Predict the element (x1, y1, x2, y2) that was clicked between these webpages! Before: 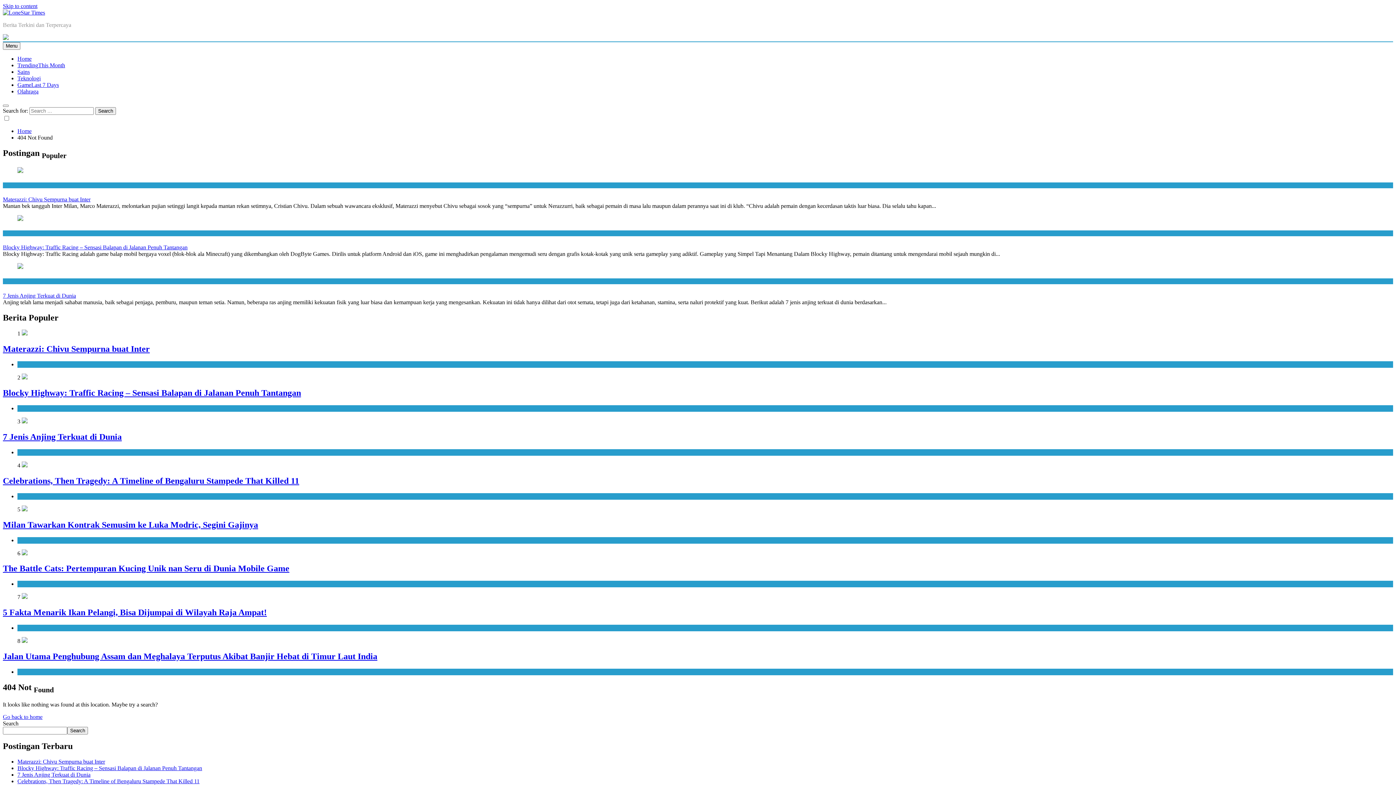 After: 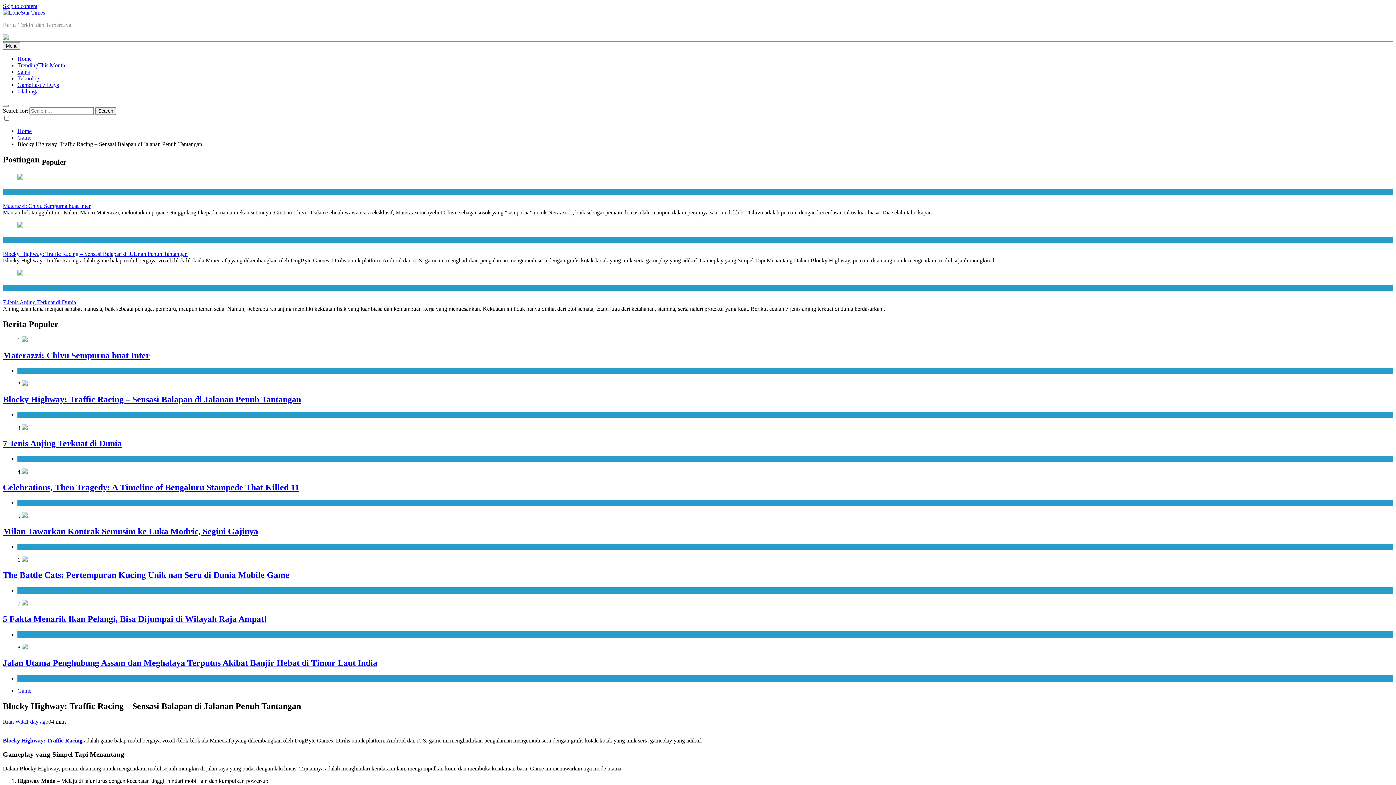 Action: bbox: (2, 244, 187, 250) label: Blocky Highway: Traffic Racing – Sensasi Balapan di Jalanan Penuh Tantangan